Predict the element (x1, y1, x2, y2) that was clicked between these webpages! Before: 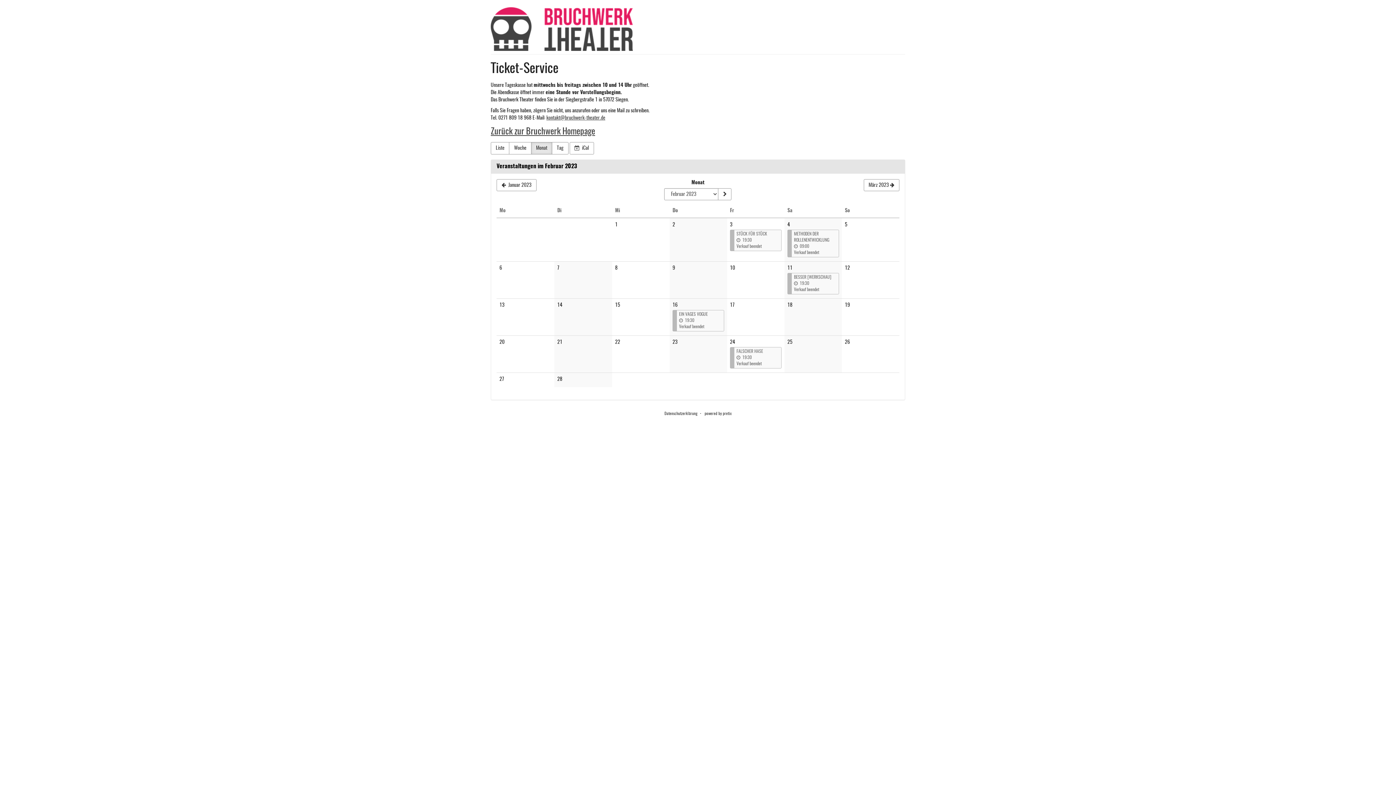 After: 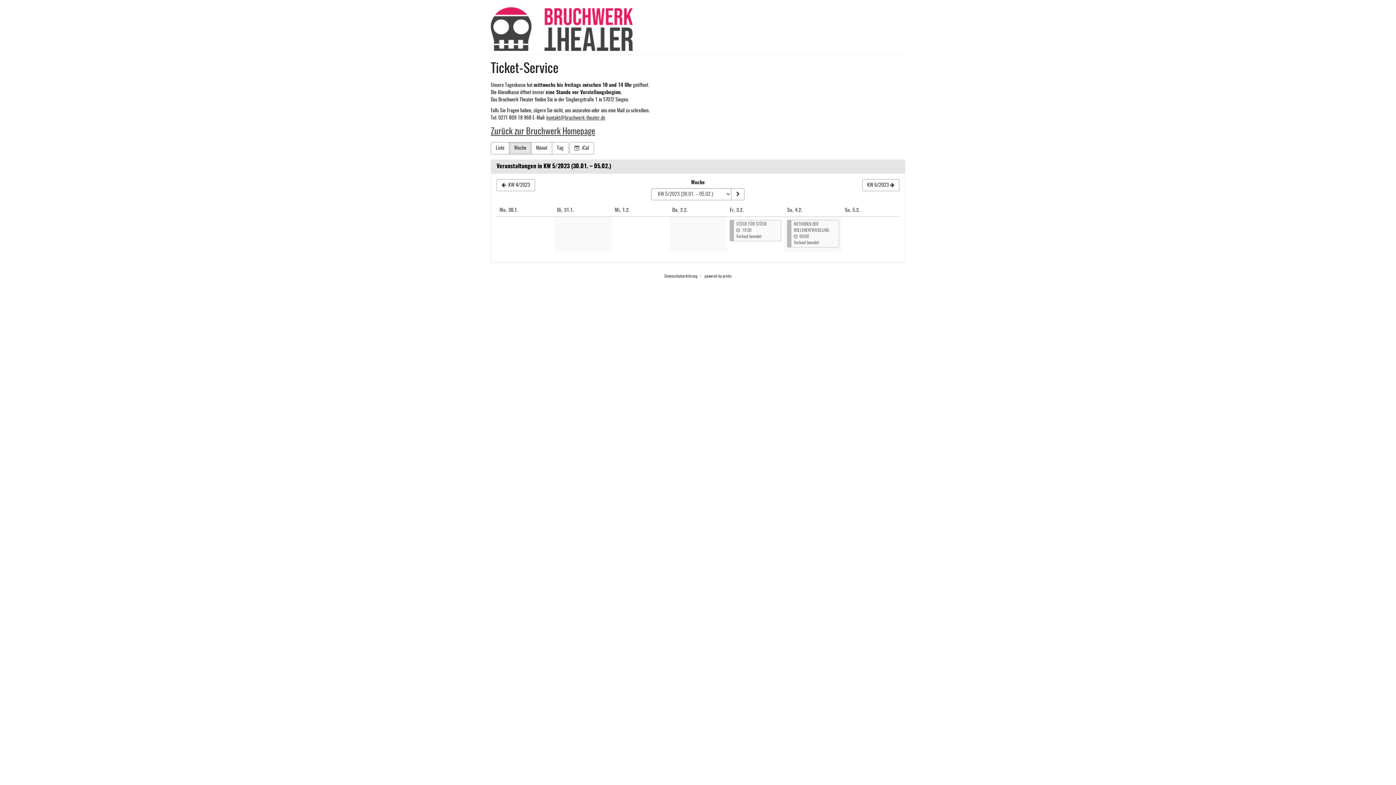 Action: label: Woche bbox: (509, 142, 531, 154)